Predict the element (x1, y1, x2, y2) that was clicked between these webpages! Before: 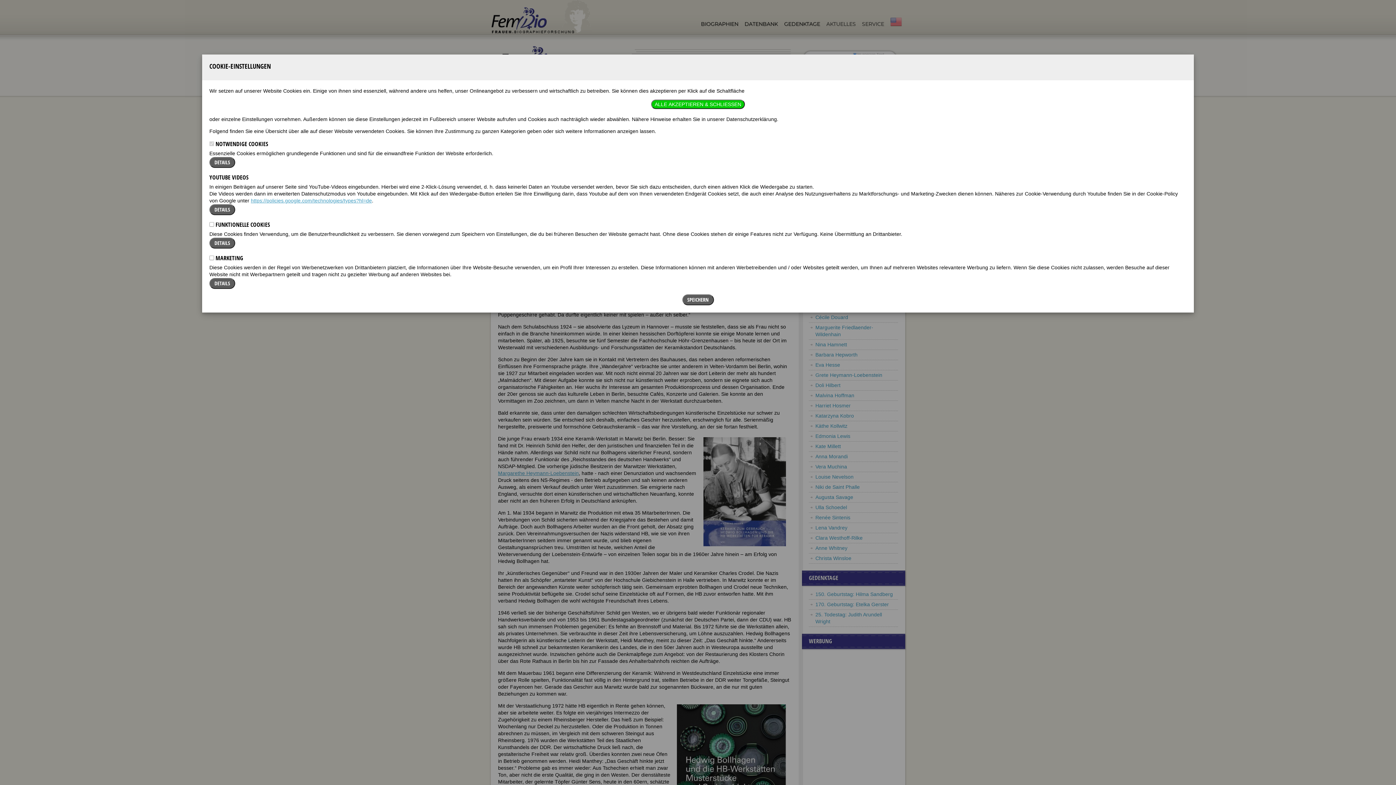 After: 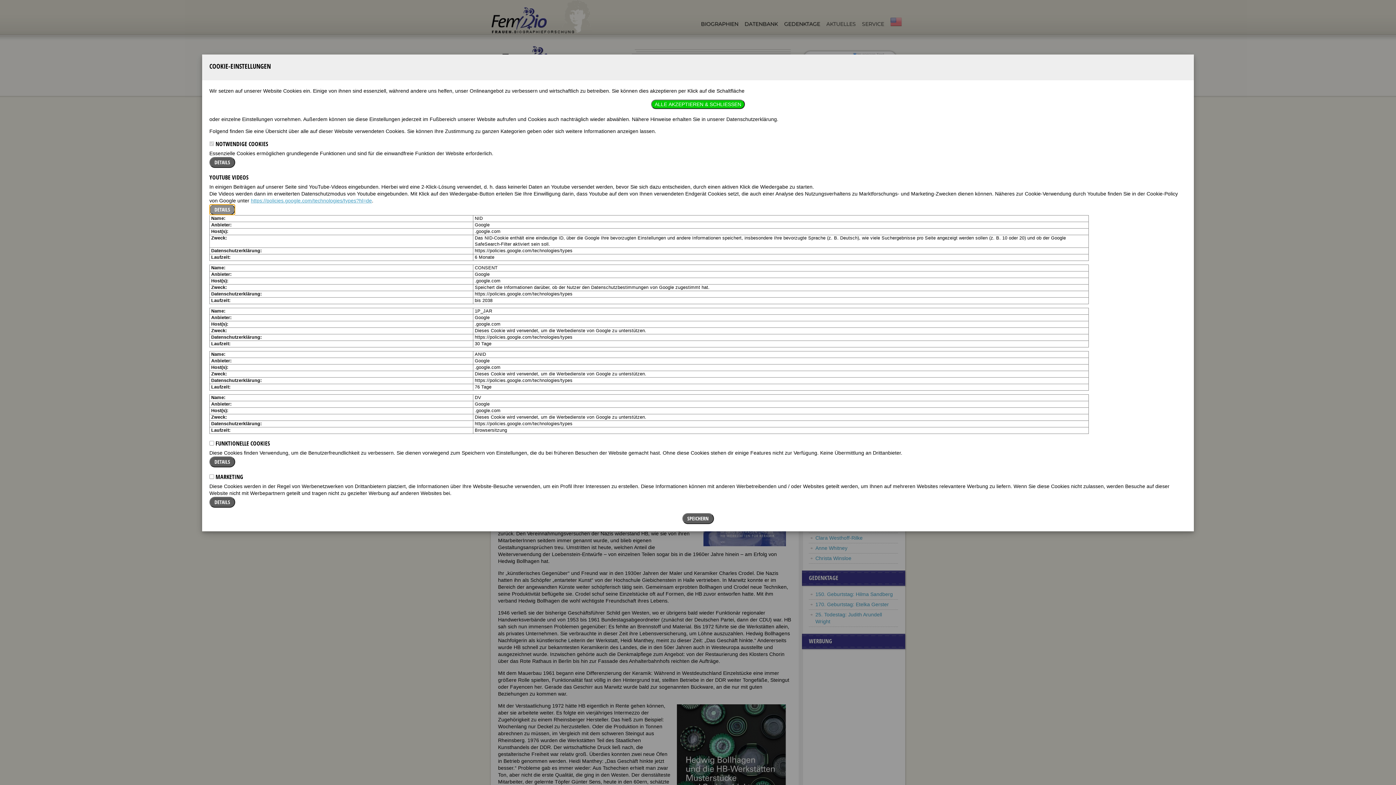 Action: bbox: (209, 204, 235, 215) label: DETAILS